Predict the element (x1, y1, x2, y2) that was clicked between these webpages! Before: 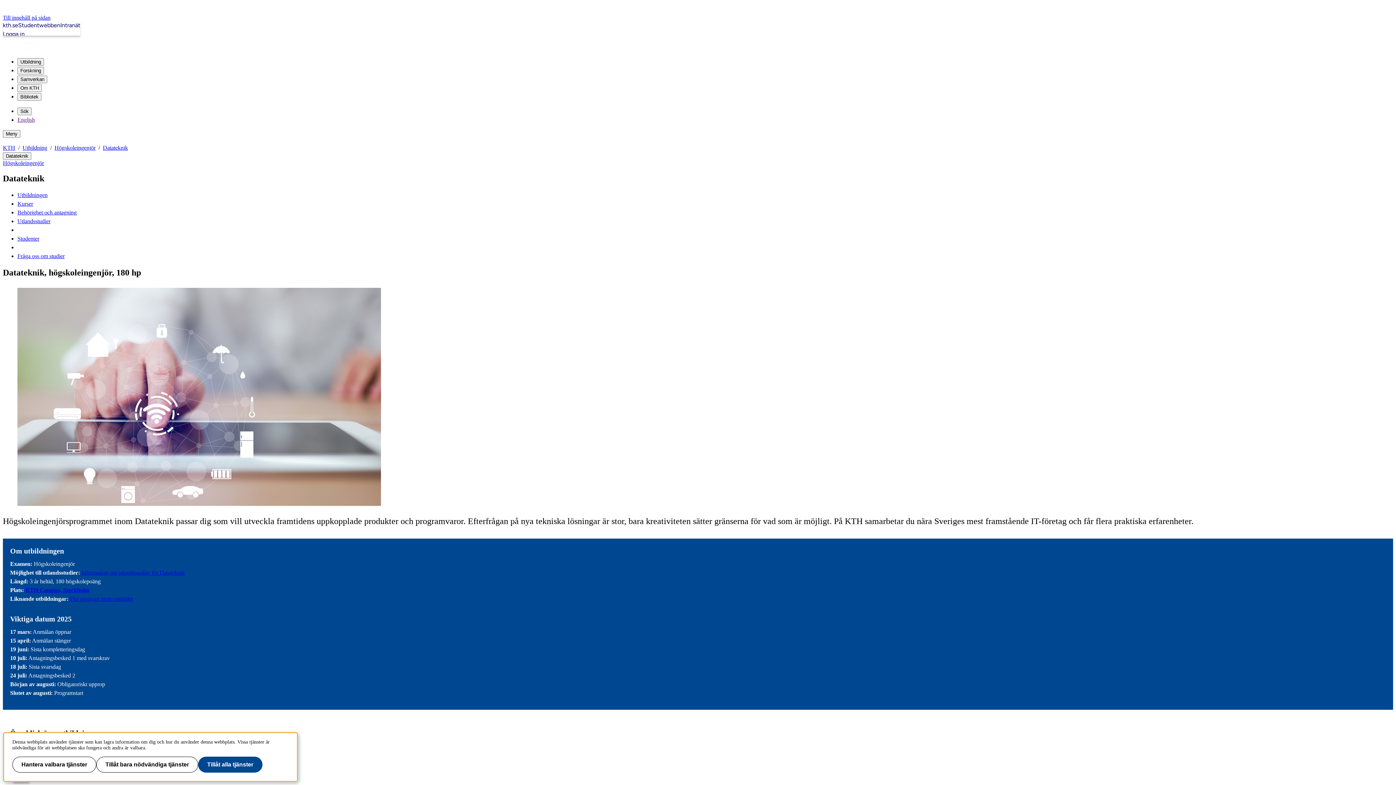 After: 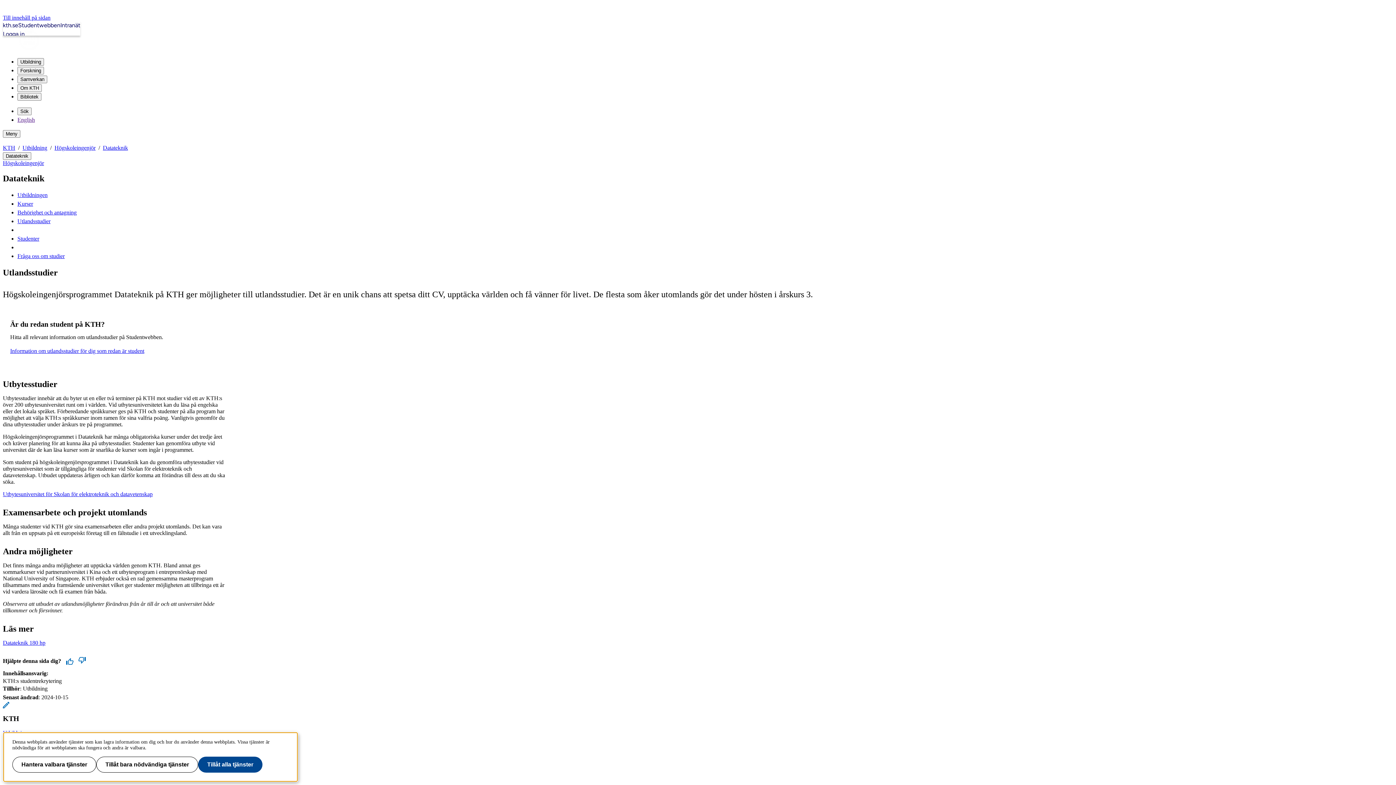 Action: label: Information om utlandsstudier för Datateknik bbox: (81, 569, 184, 575)